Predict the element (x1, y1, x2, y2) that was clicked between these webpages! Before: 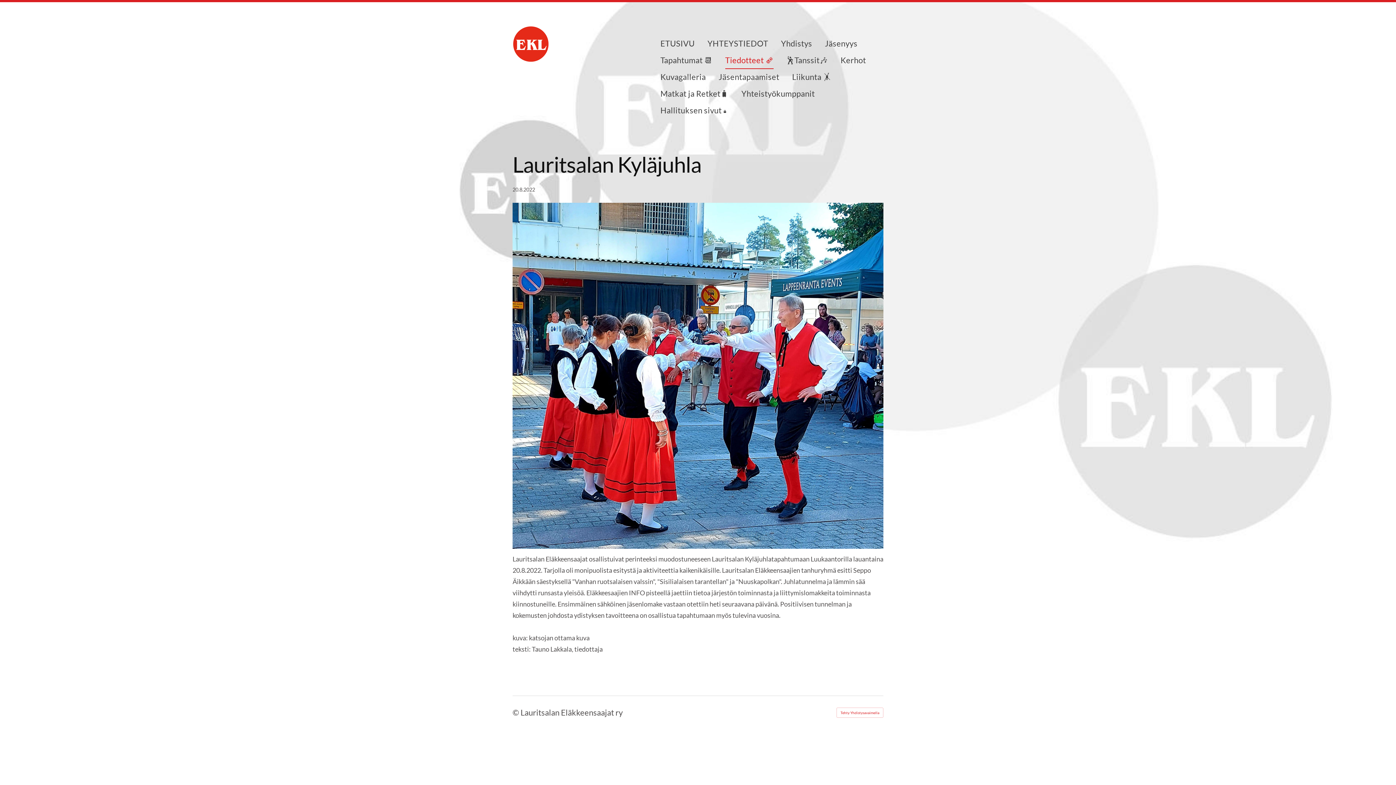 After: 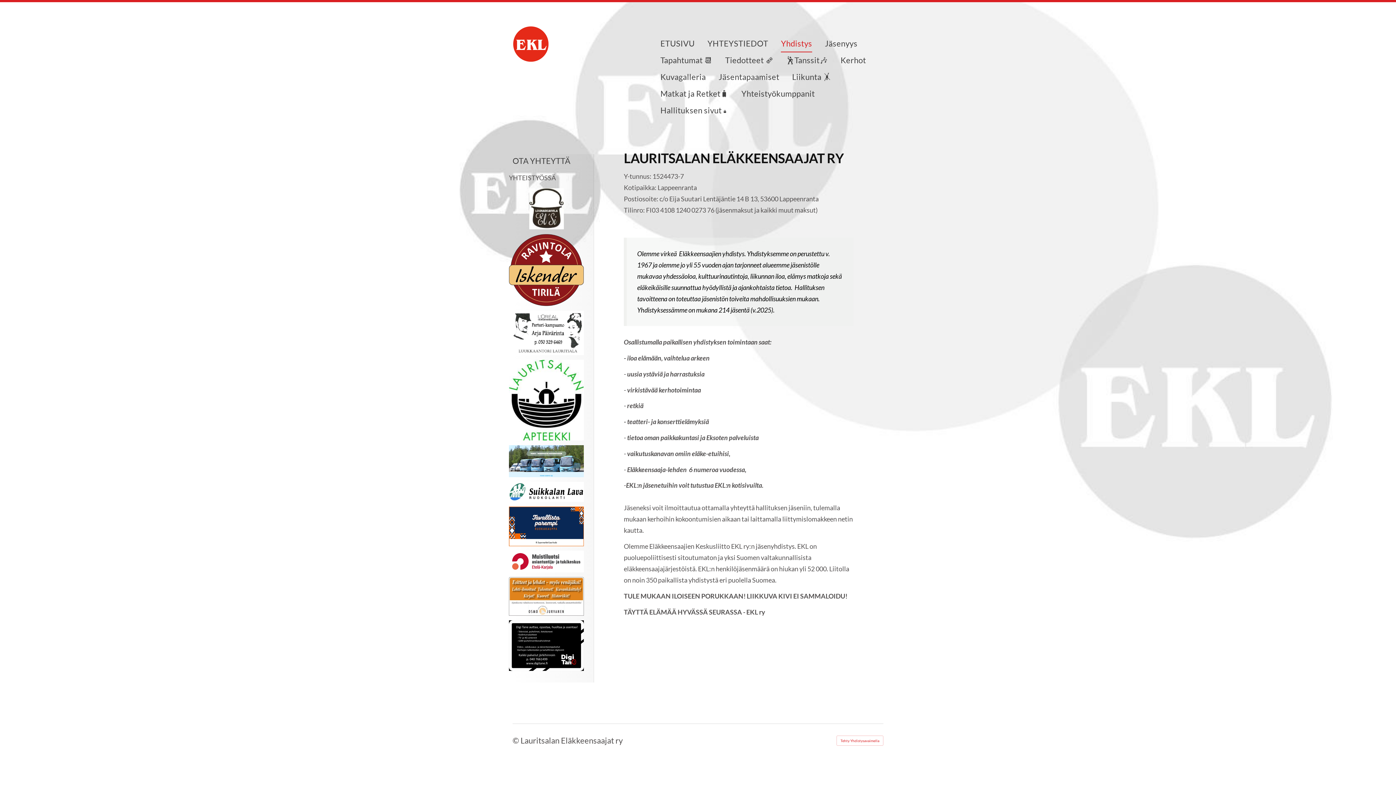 Action: bbox: (781, 35, 812, 52) label: Yhdistys